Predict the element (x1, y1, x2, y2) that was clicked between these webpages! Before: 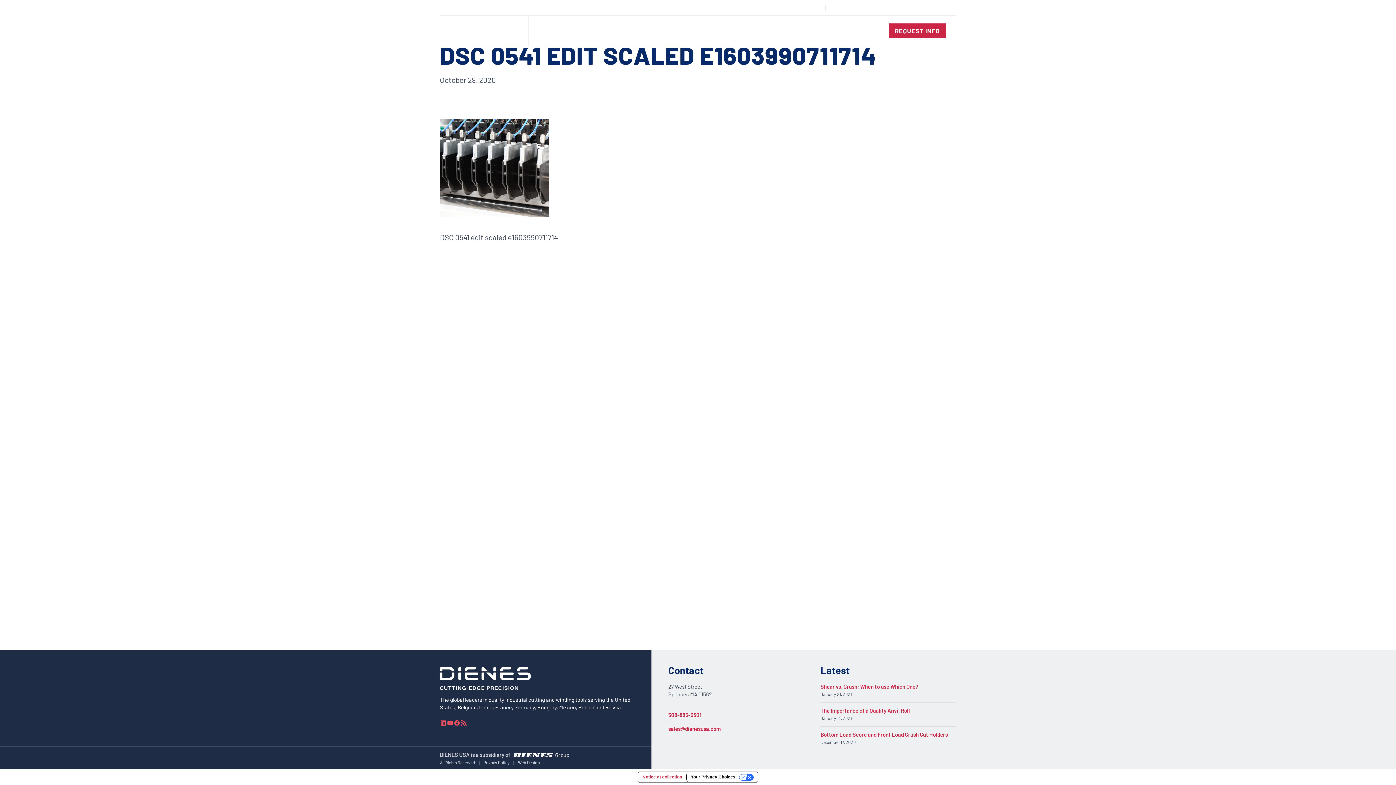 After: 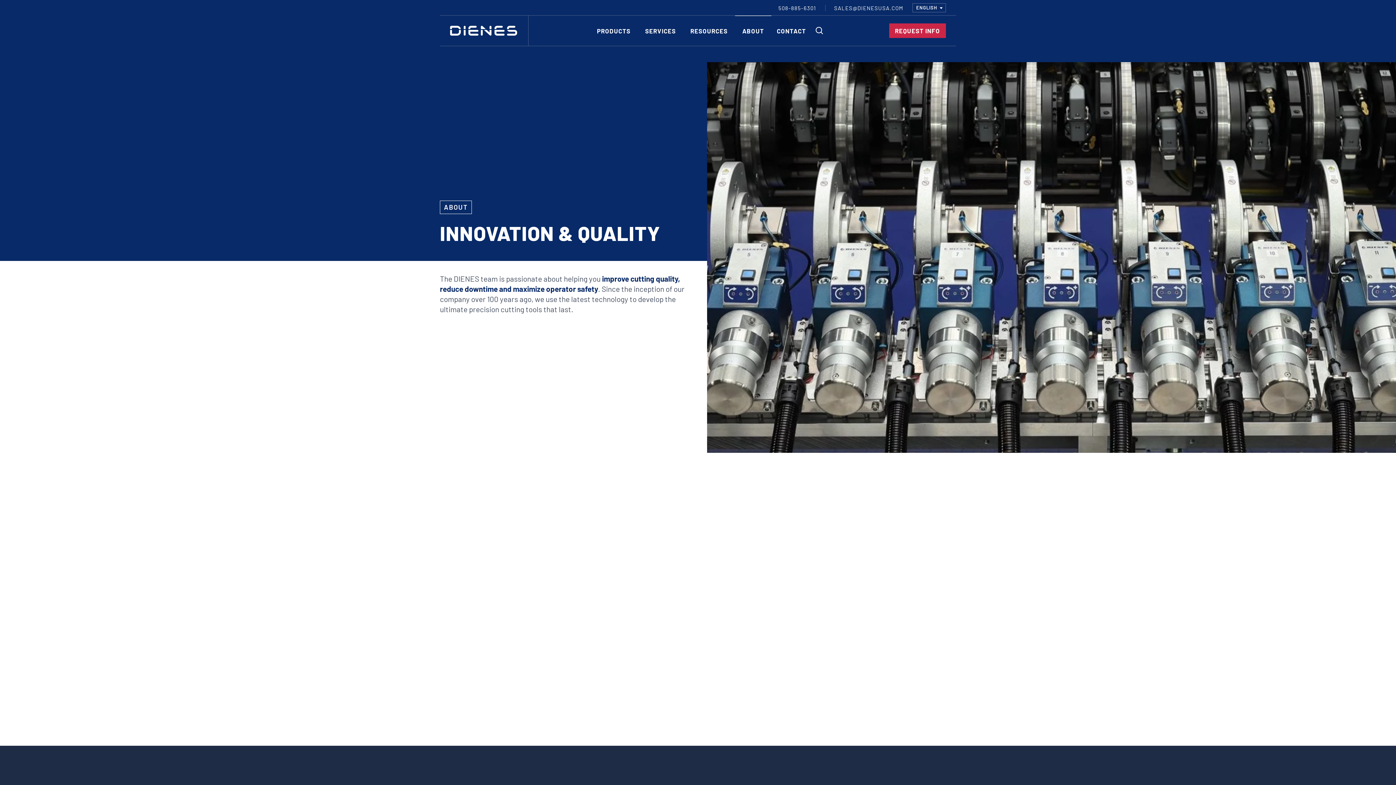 Action: bbox: (735, 15, 771, 45) label: ABOUT